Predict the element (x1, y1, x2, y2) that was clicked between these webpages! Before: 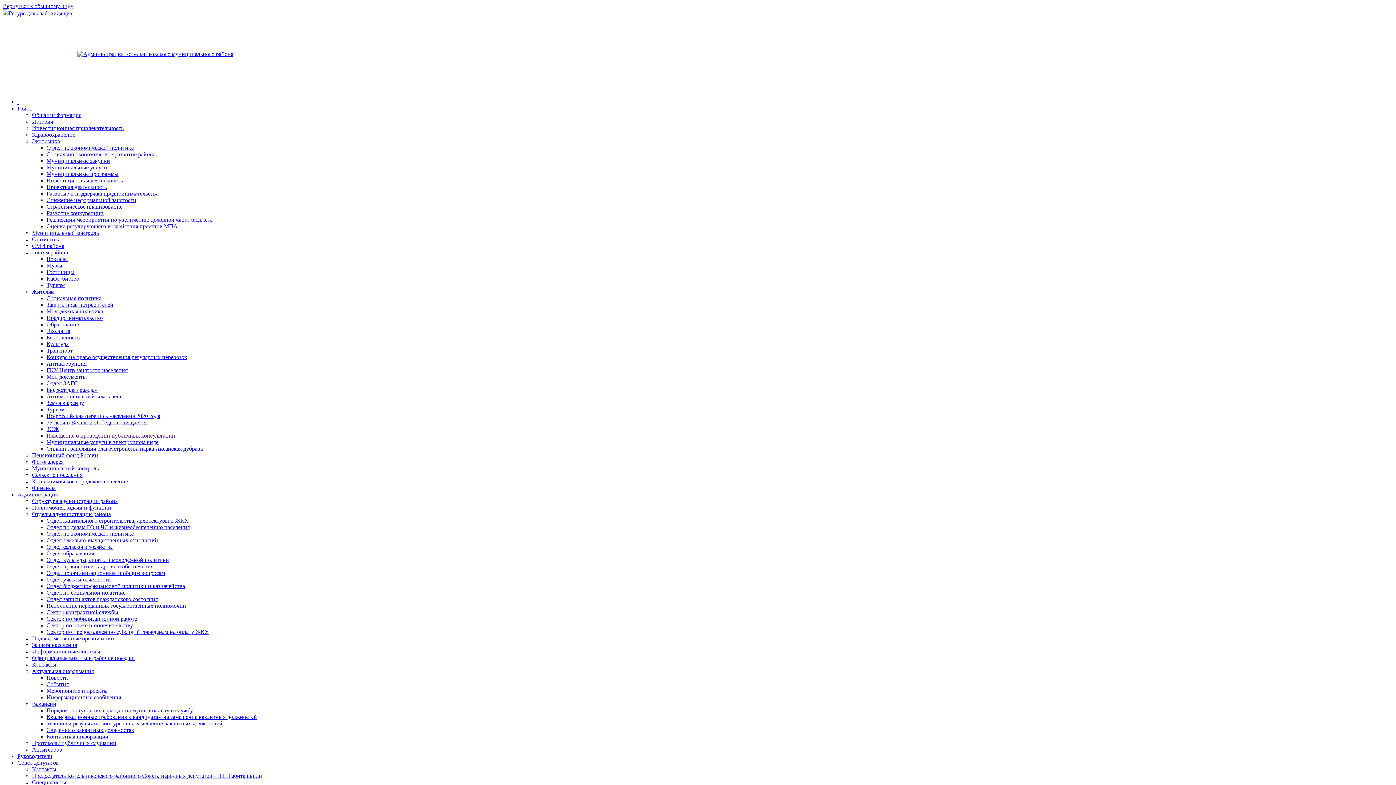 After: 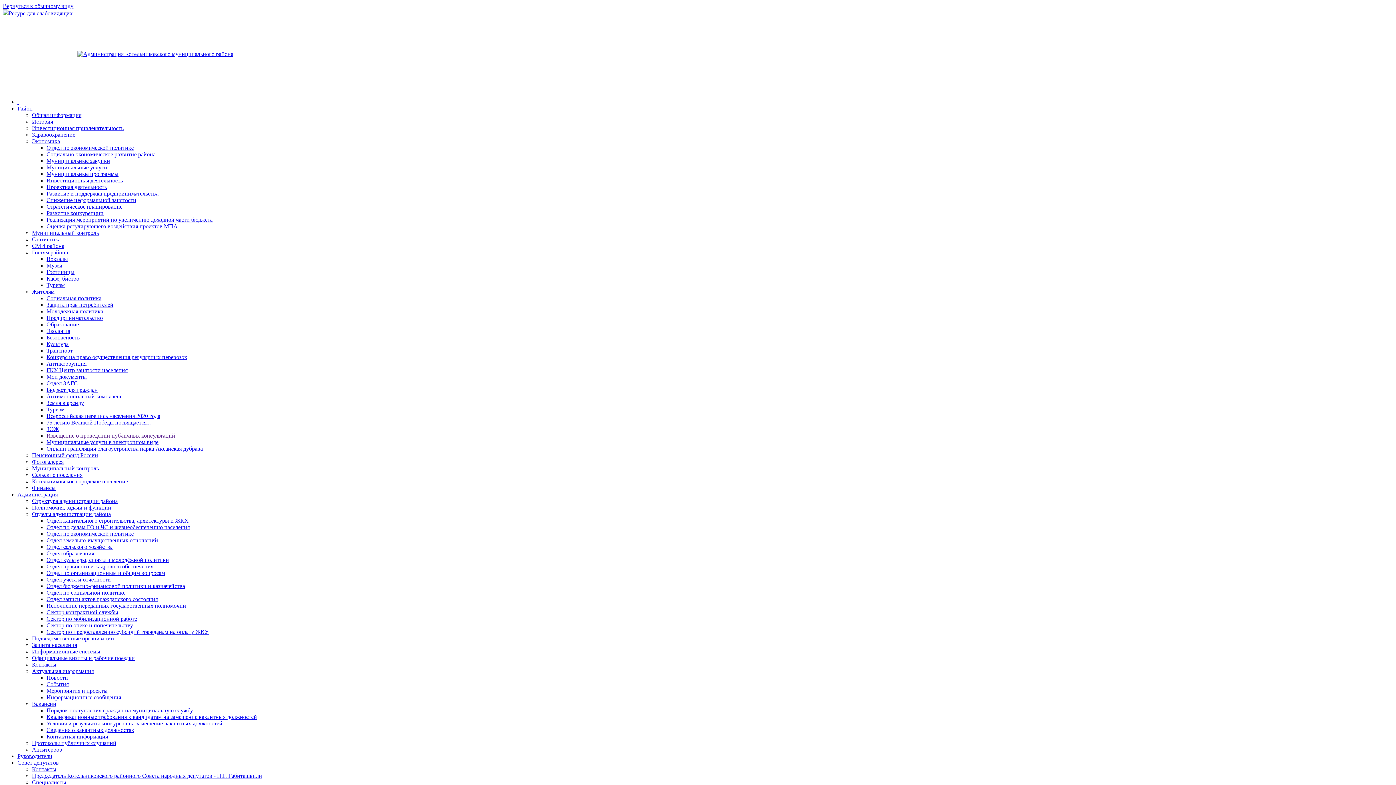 Action: label: Гостям района bbox: (32, 249, 68, 255)